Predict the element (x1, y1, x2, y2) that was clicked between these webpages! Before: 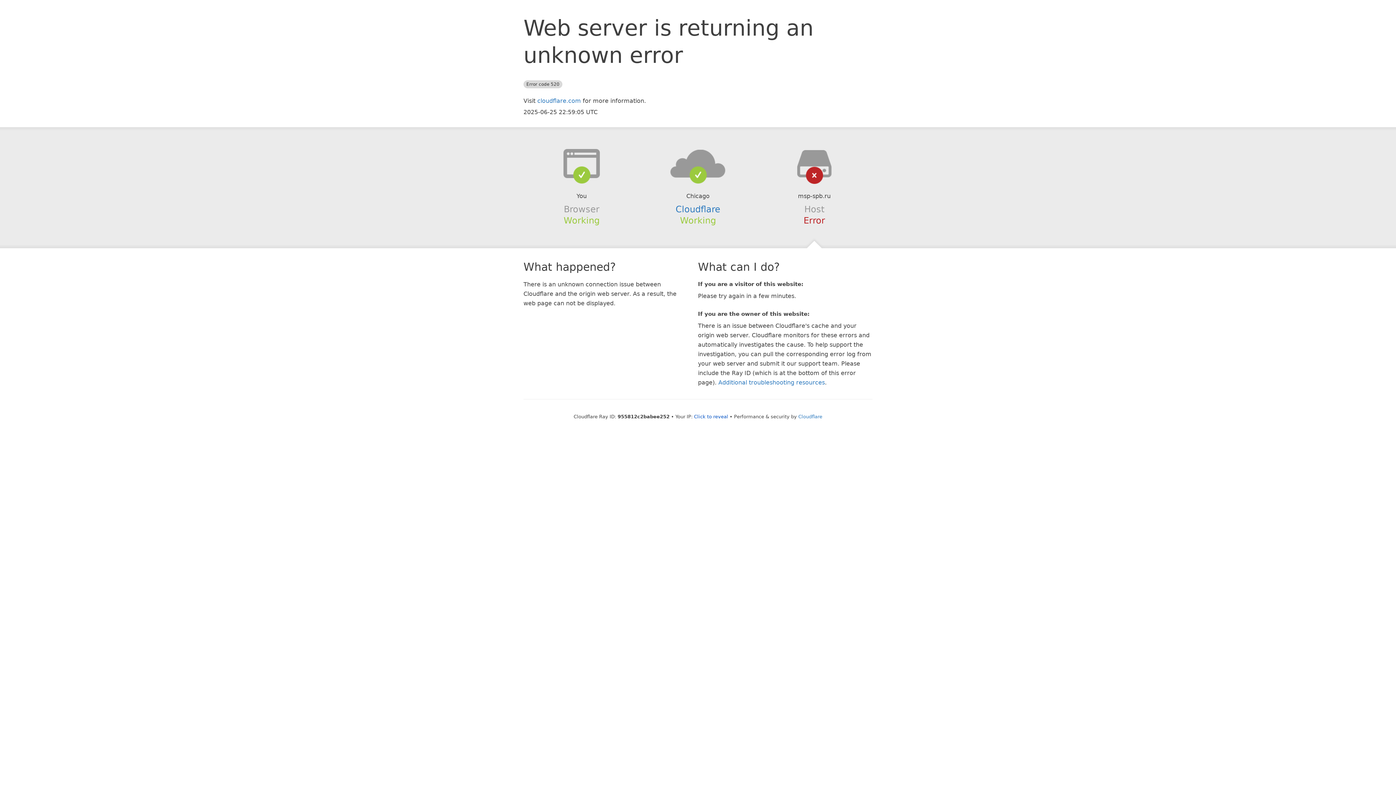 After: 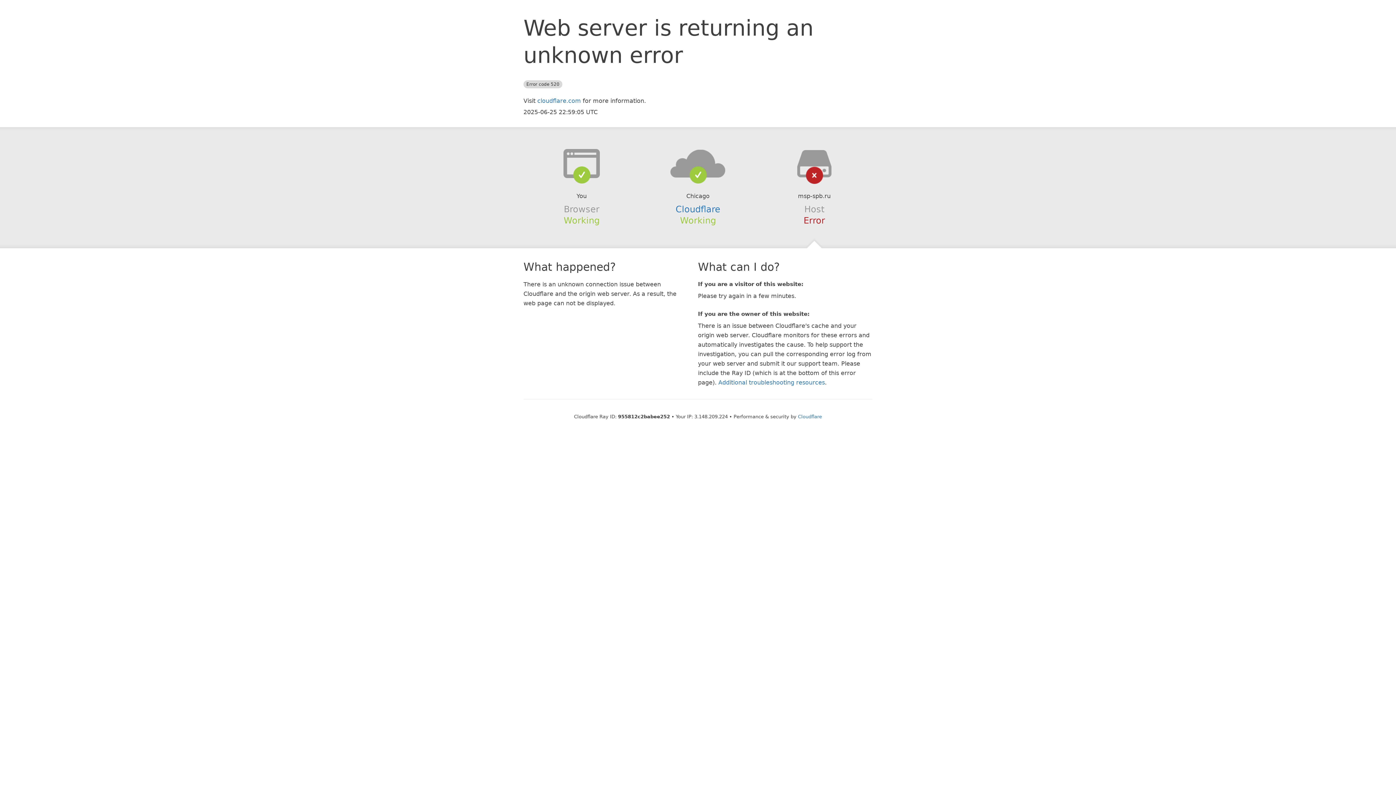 Action: bbox: (694, 414, 728, 419) label: Click to reveal